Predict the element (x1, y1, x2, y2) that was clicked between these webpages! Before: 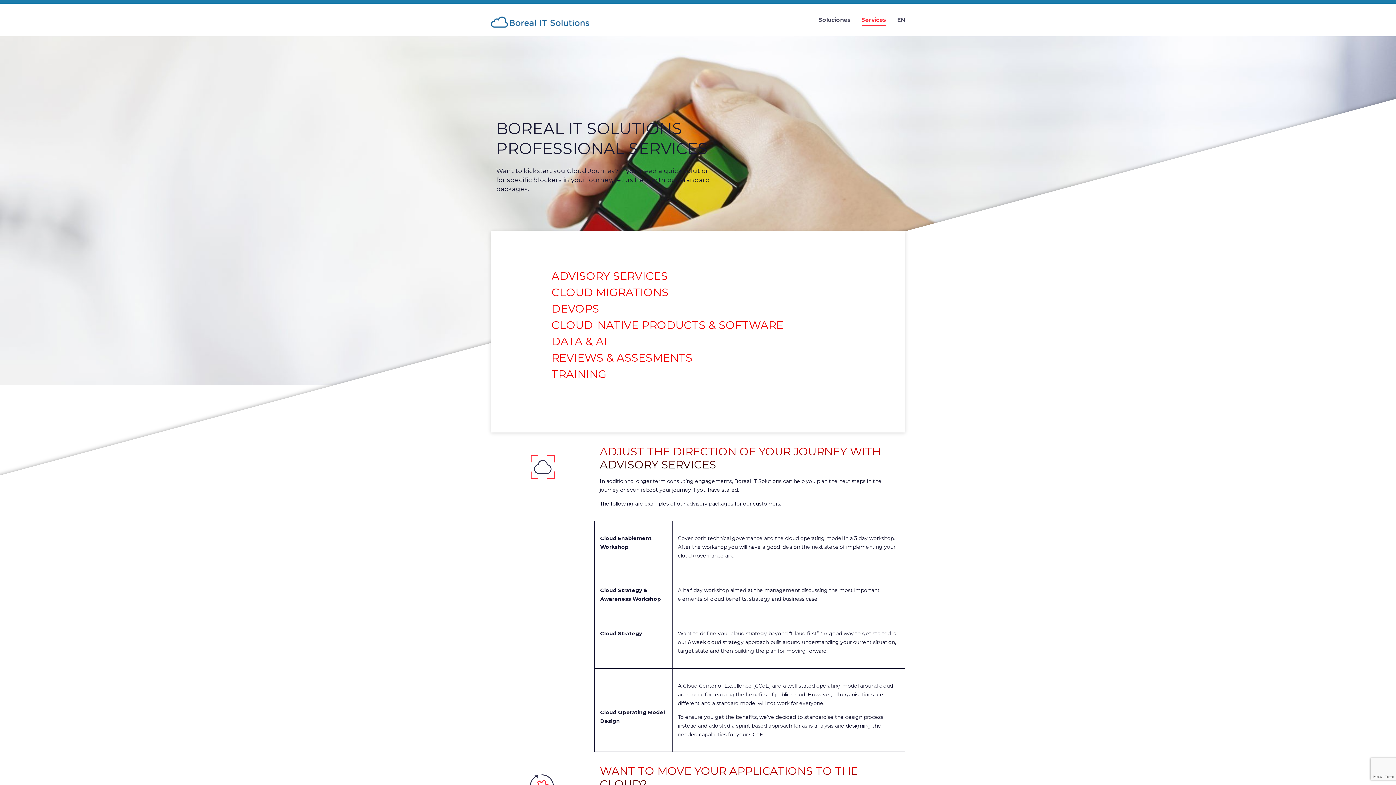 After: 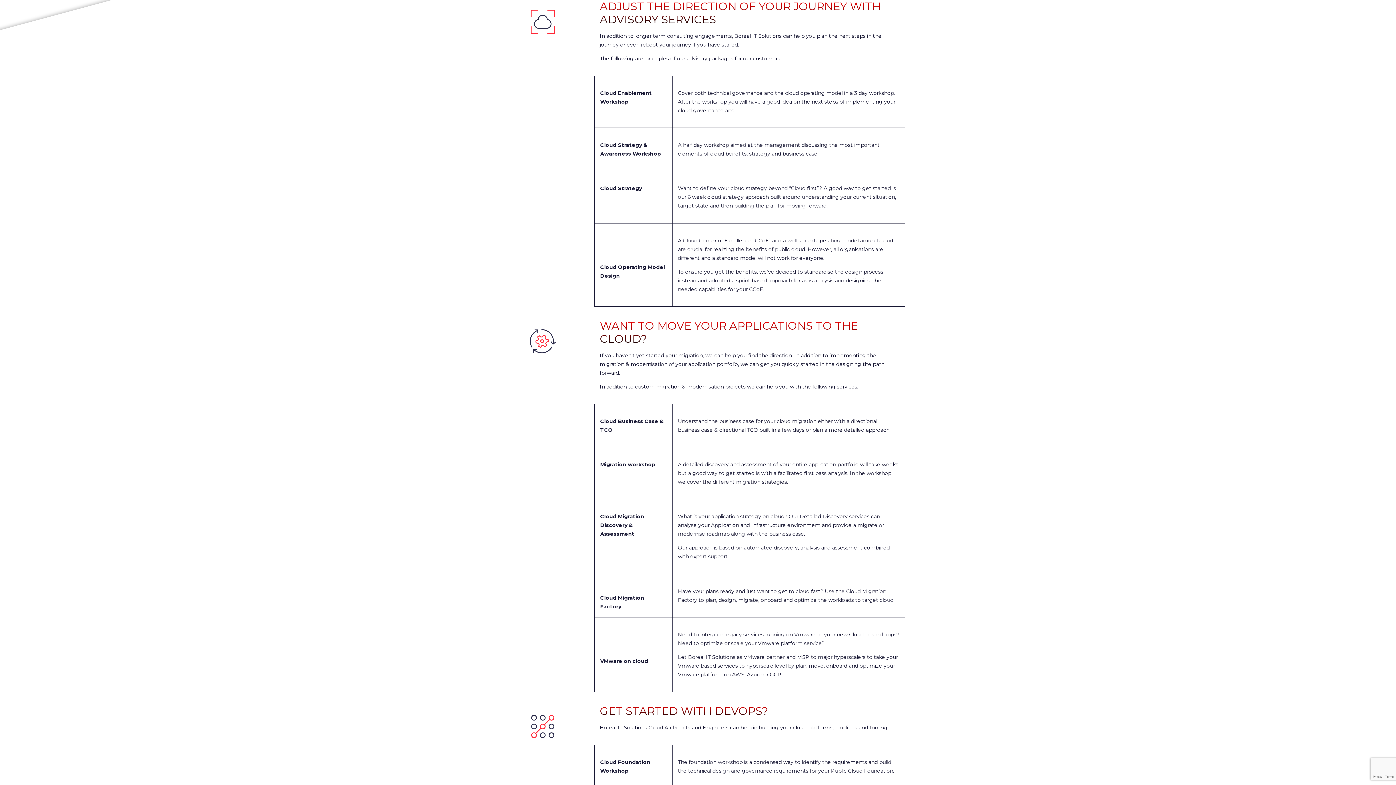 Action: bbox: (551, 269, 668, 282) label: ADVISORY SERVICES